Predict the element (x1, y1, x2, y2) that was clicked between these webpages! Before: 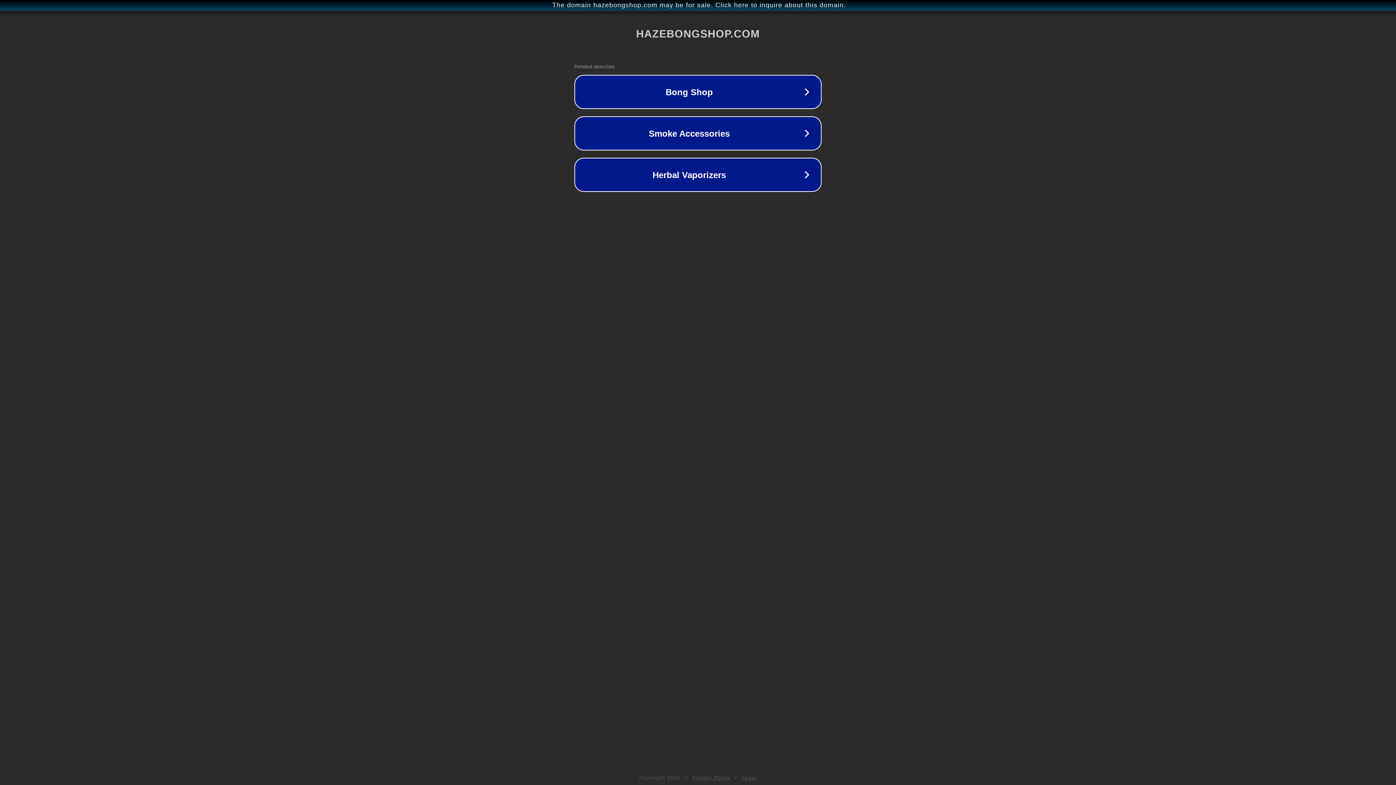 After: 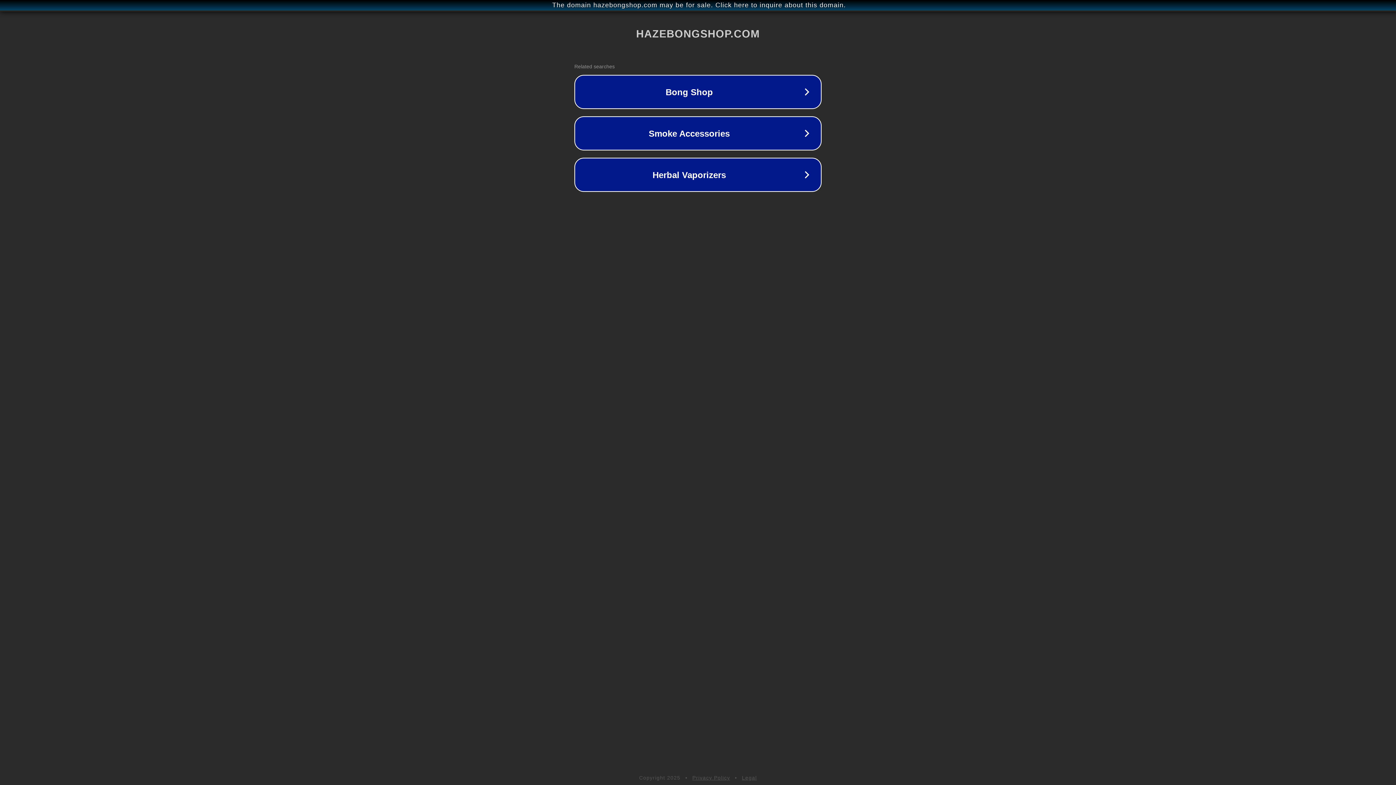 Action: bbox: (692, 775, 730, 781) label: Privacy Policy